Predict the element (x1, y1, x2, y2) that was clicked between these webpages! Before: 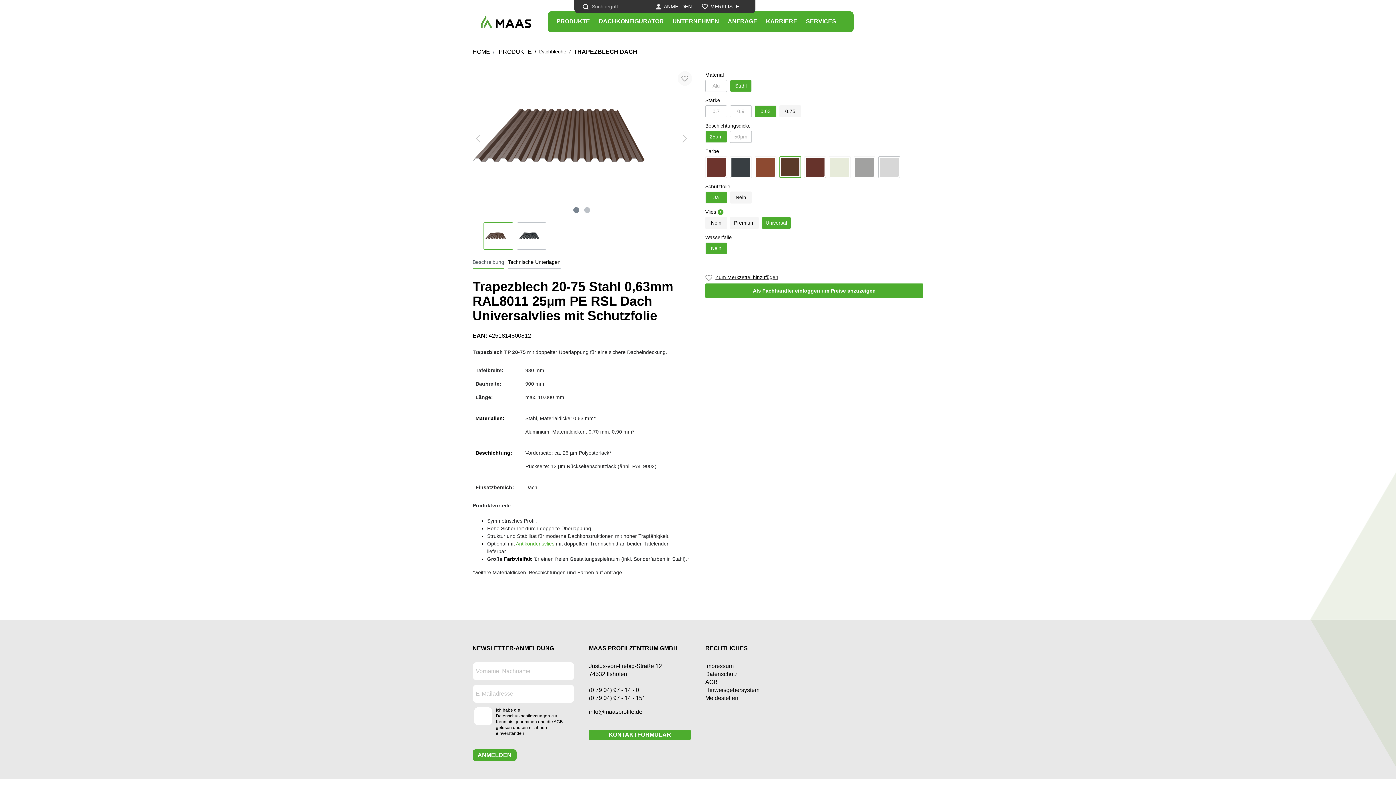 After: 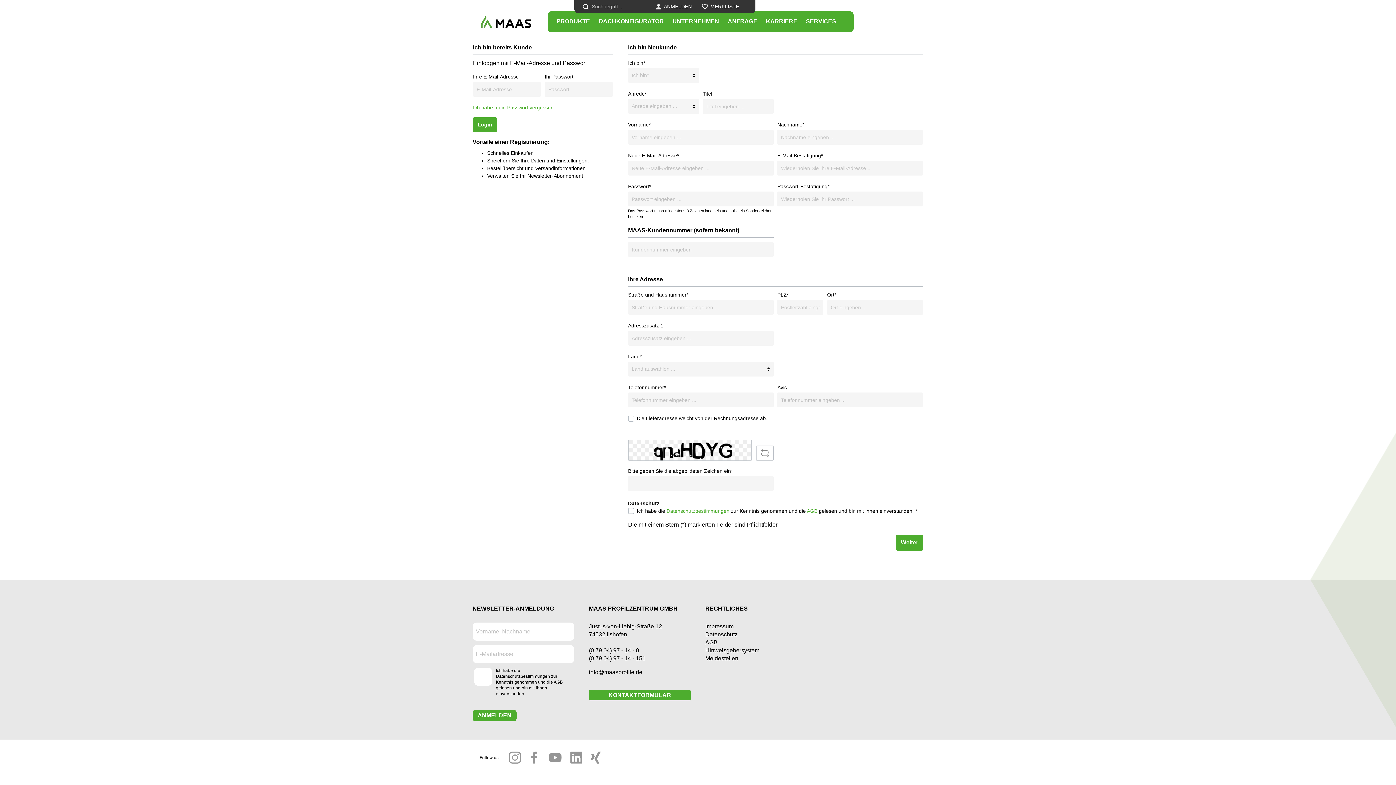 Action: label: Zum Merkzettel hinzufügen bbox: (705, 273, 778, 281)